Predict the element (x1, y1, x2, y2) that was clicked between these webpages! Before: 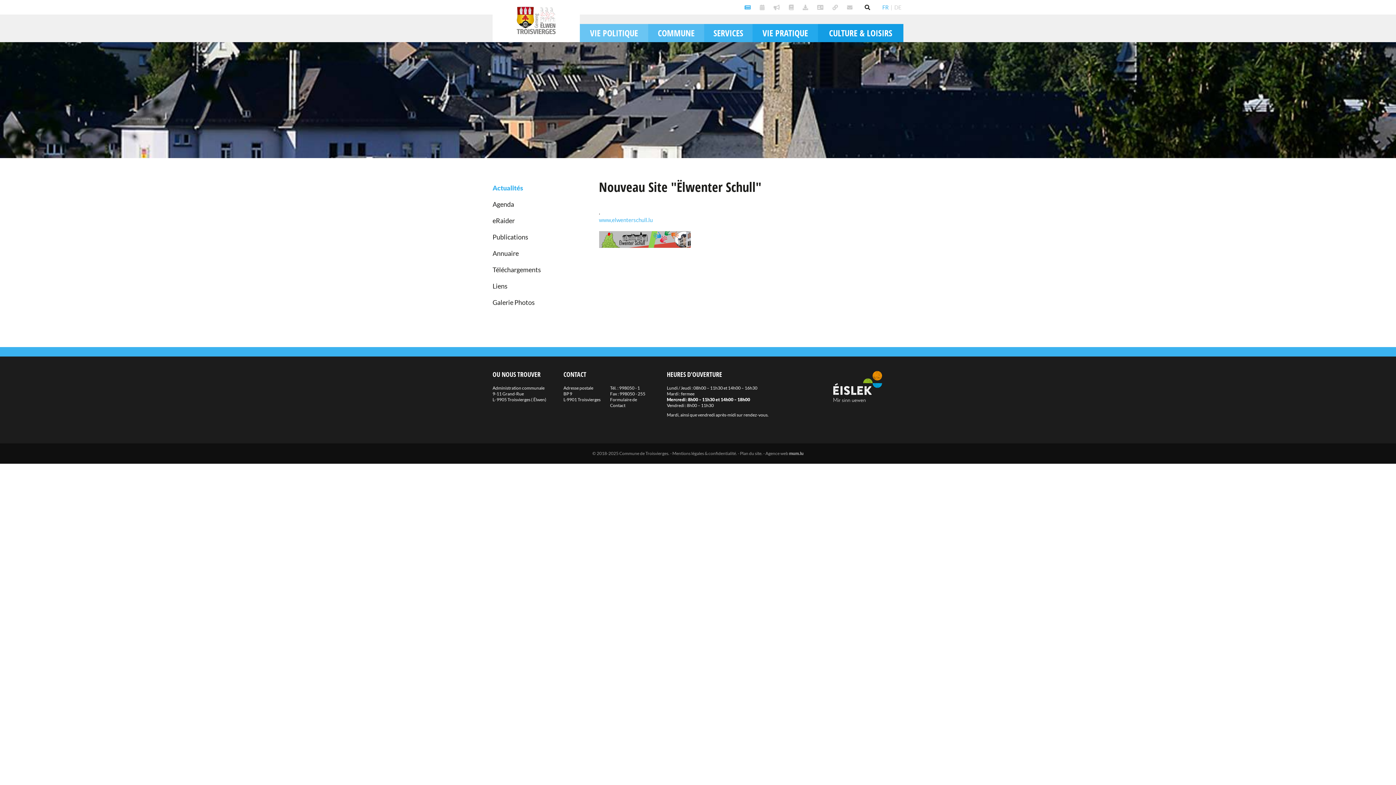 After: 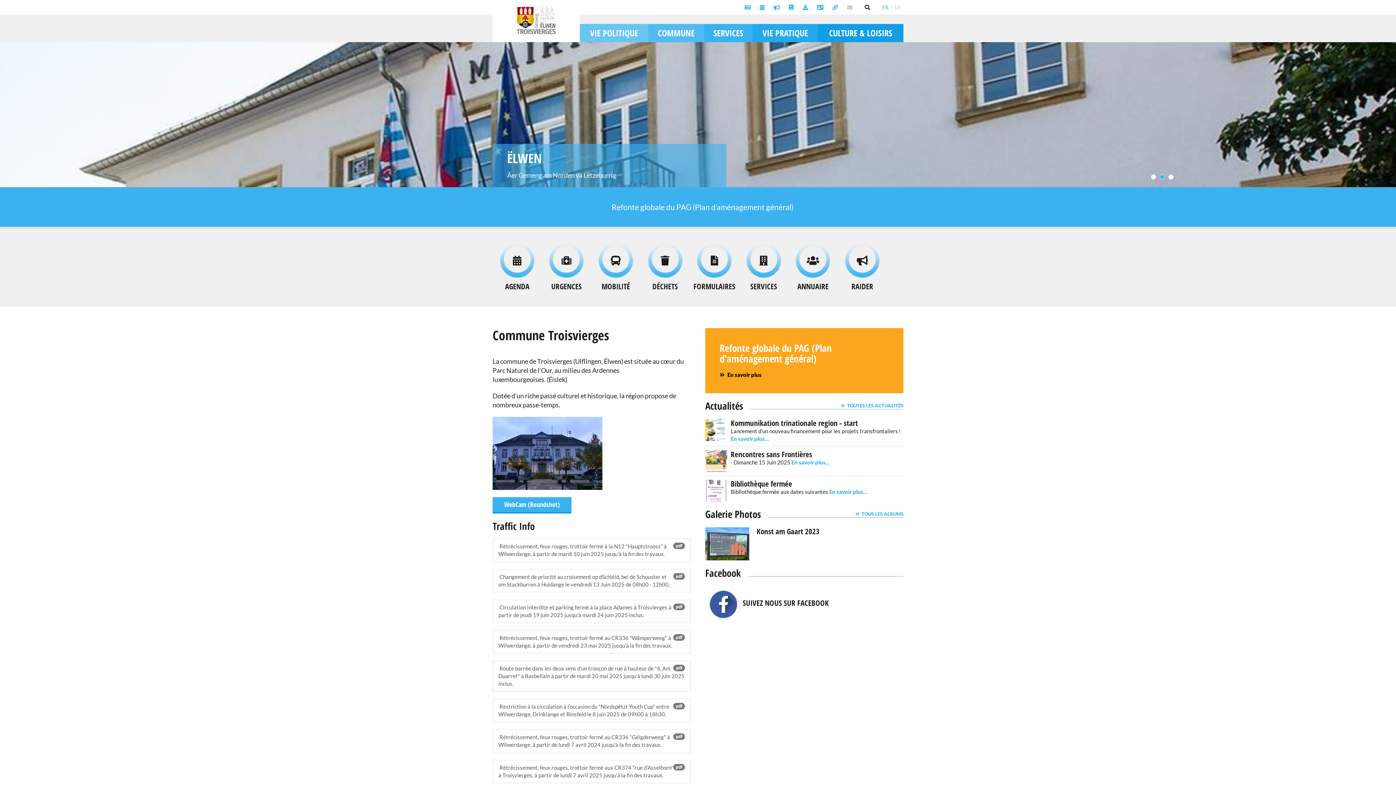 Action: bbox: (500, 5, 572, 34)